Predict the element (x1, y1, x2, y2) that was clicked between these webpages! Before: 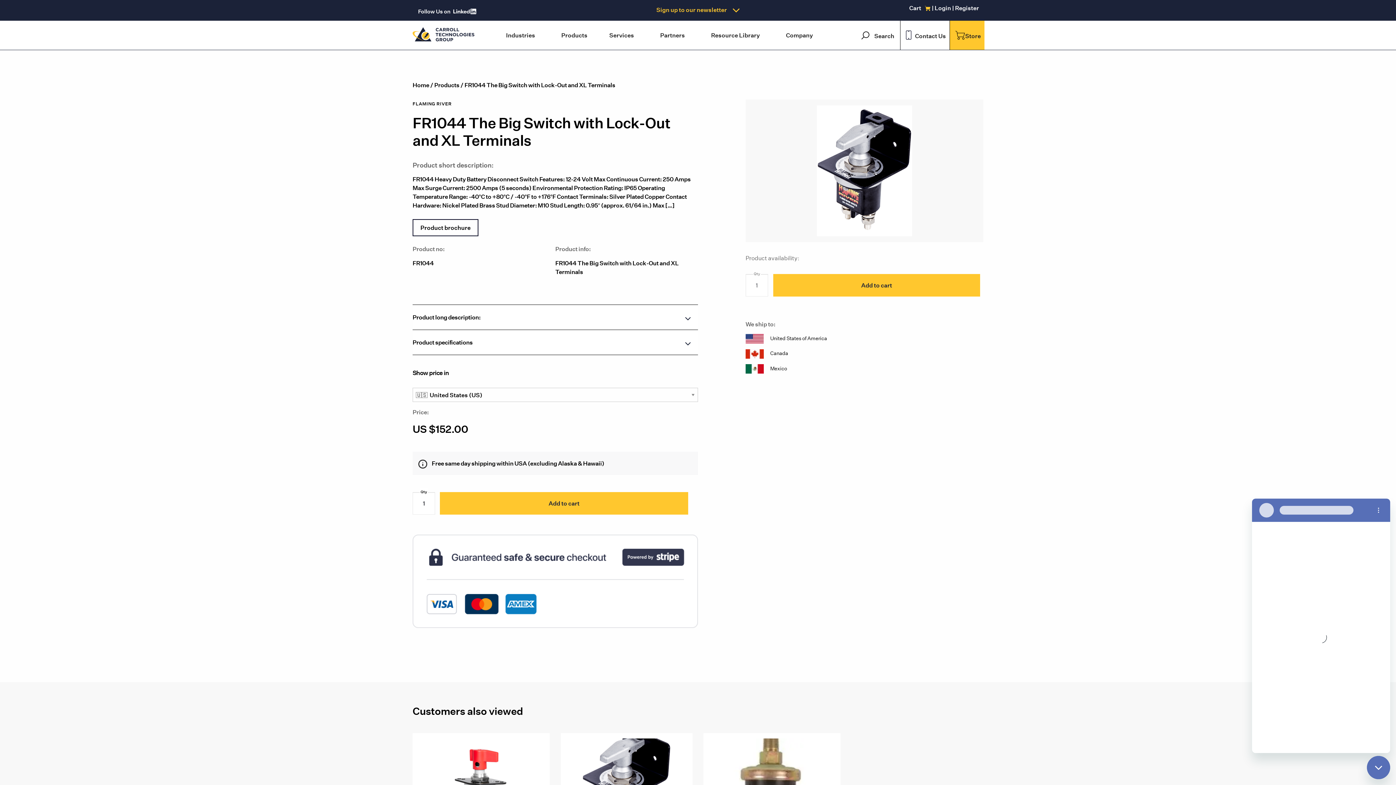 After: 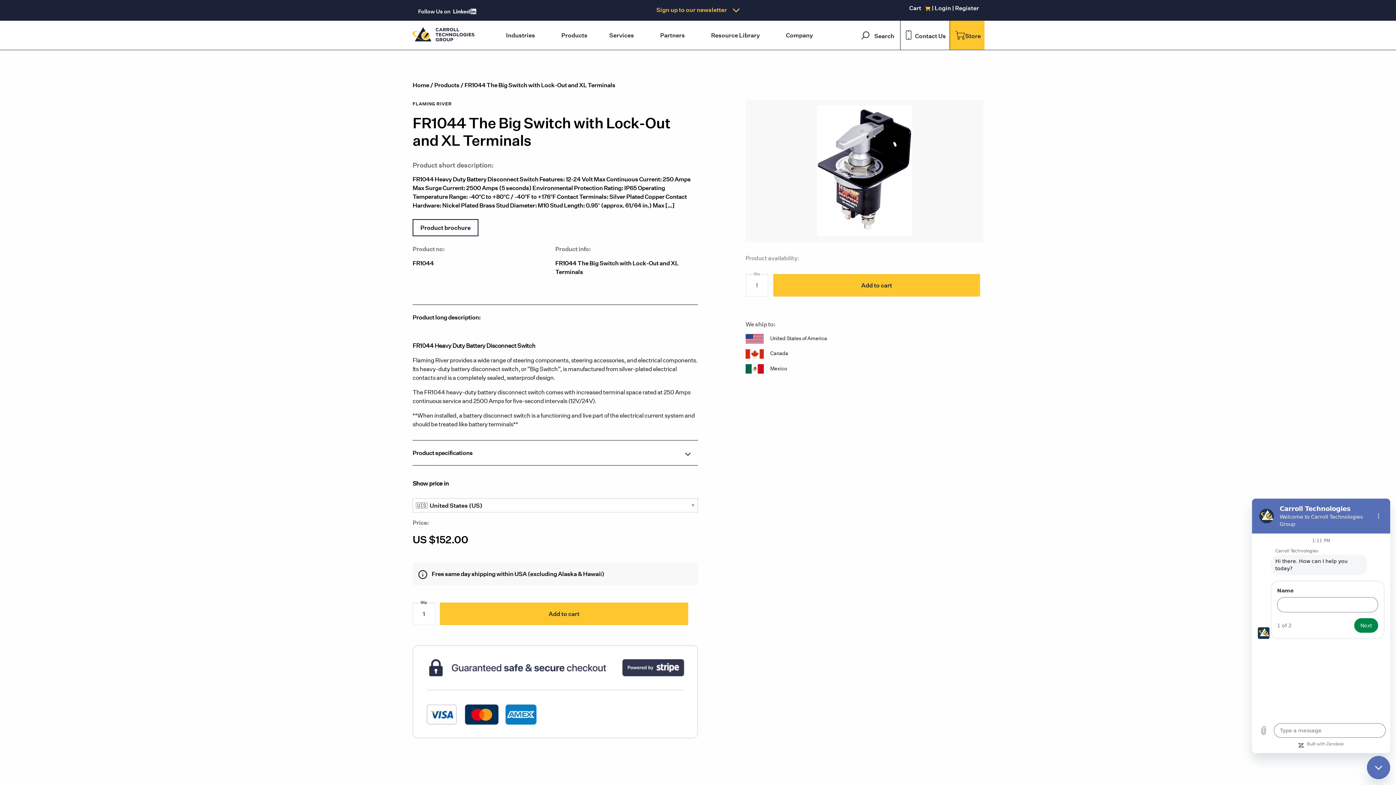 Action: bbox: (412, 305, 698, 329) label: Product long description: